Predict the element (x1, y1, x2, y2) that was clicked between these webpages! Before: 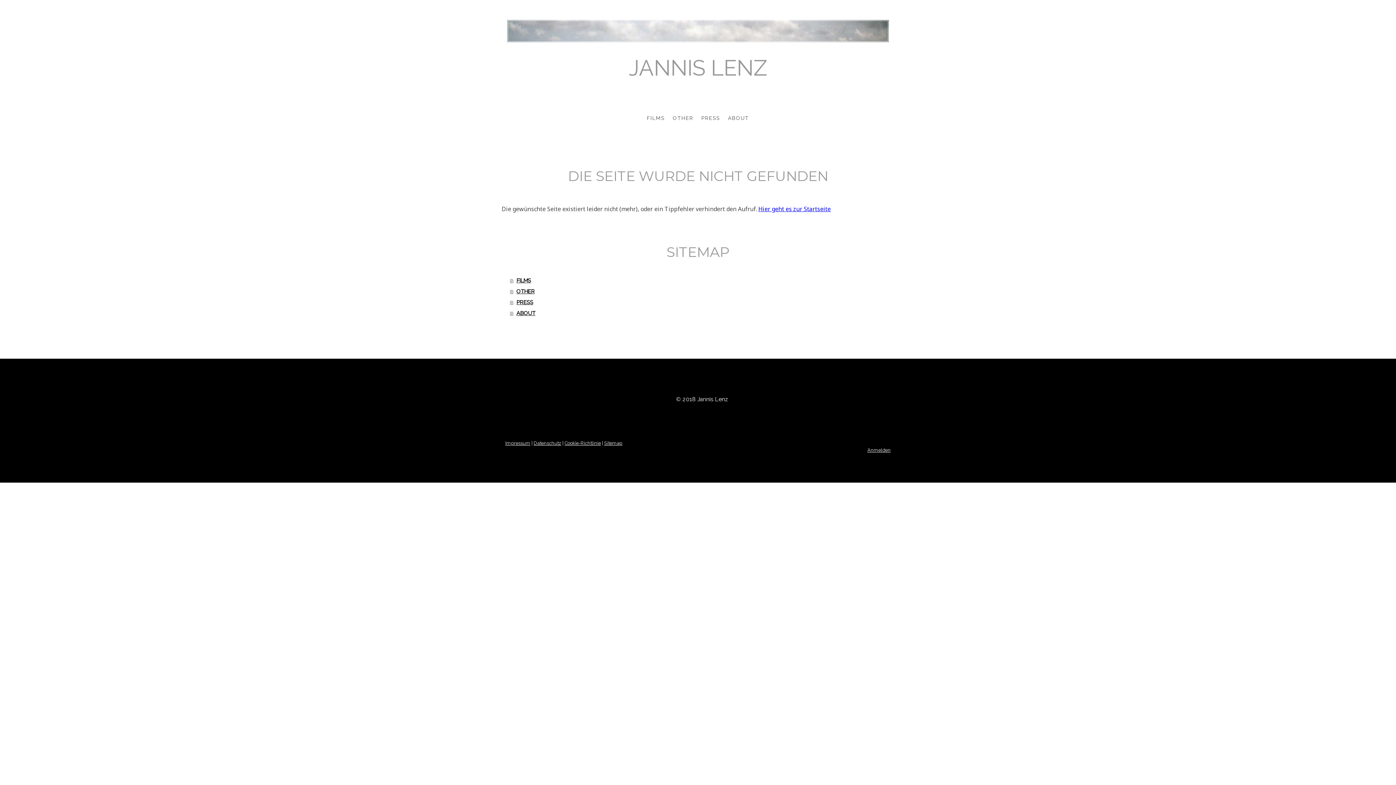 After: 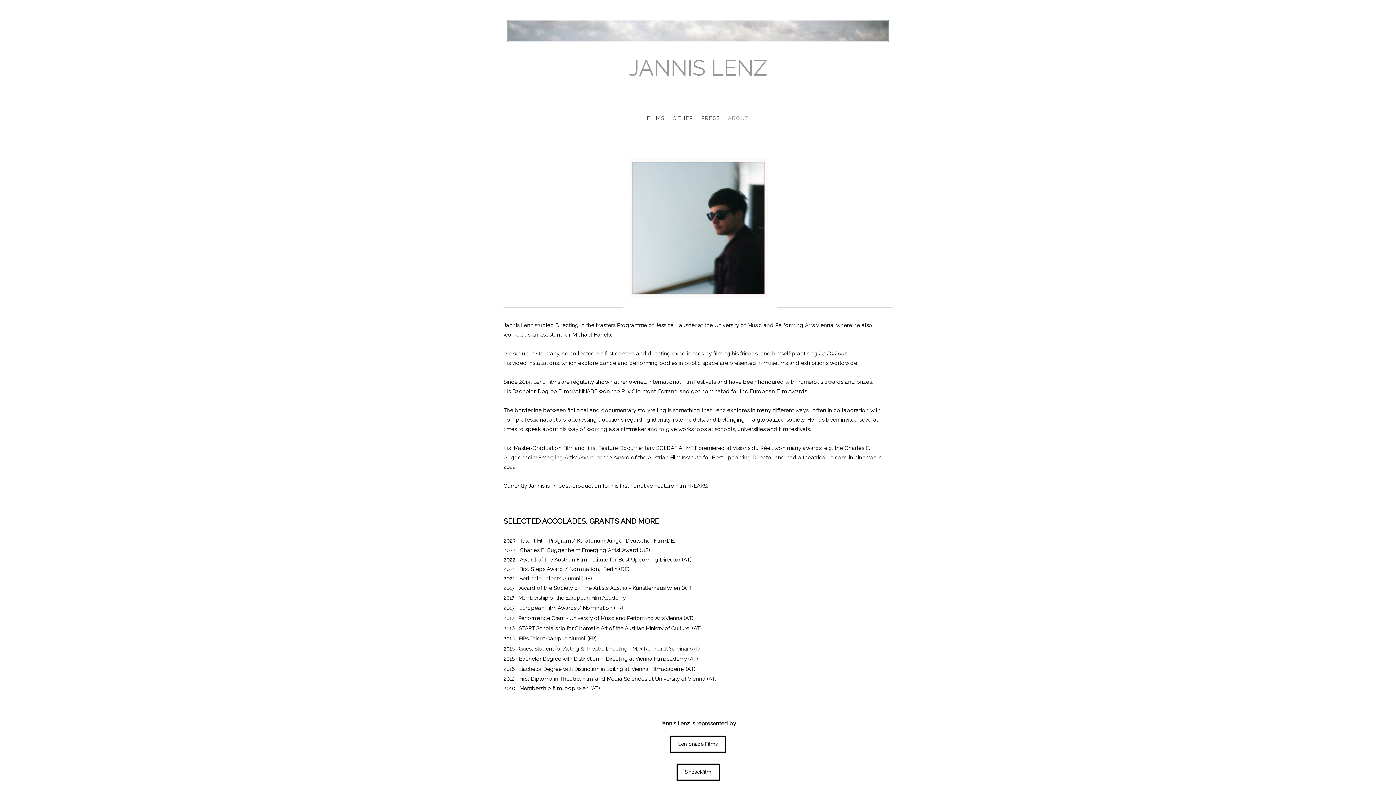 Action: bbox: (510, 308, 894, 319) label: ABOUT